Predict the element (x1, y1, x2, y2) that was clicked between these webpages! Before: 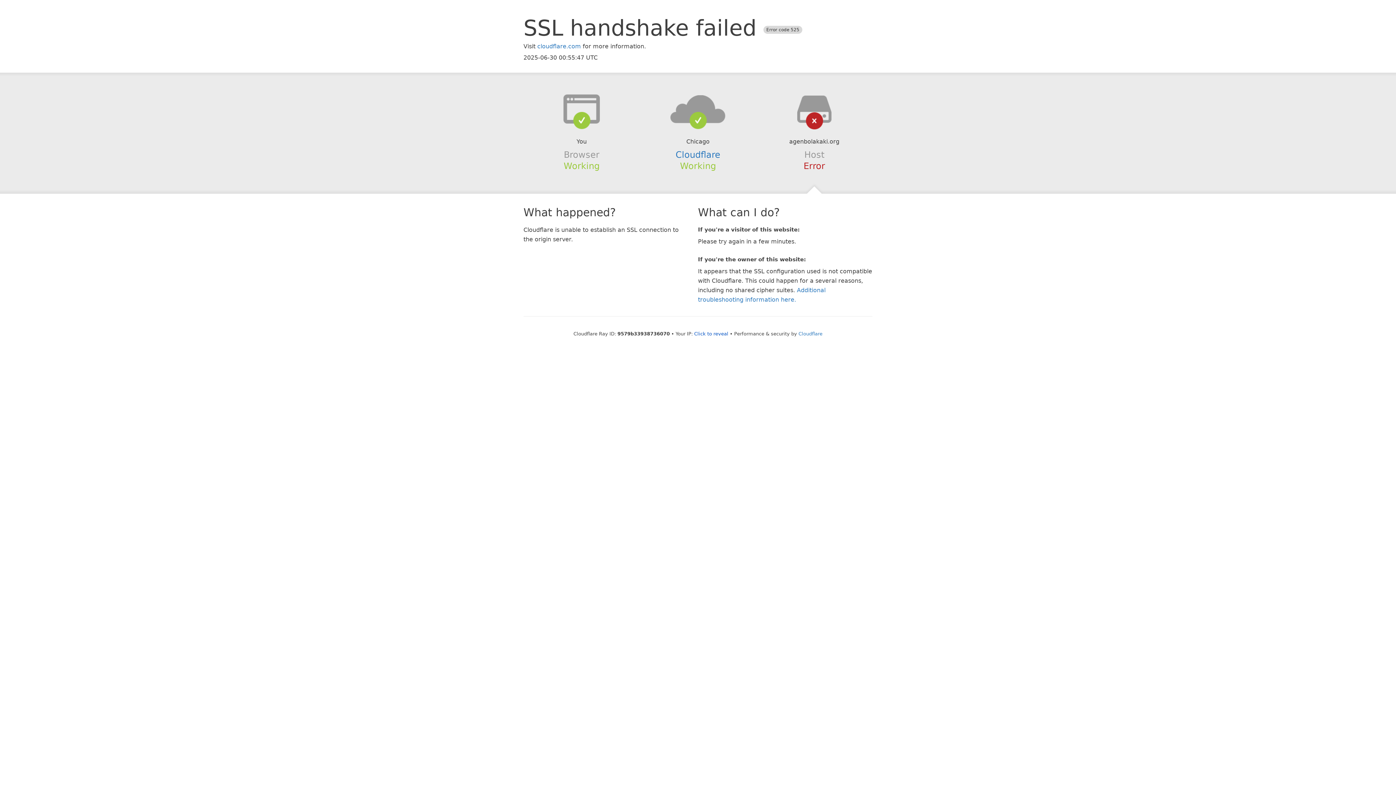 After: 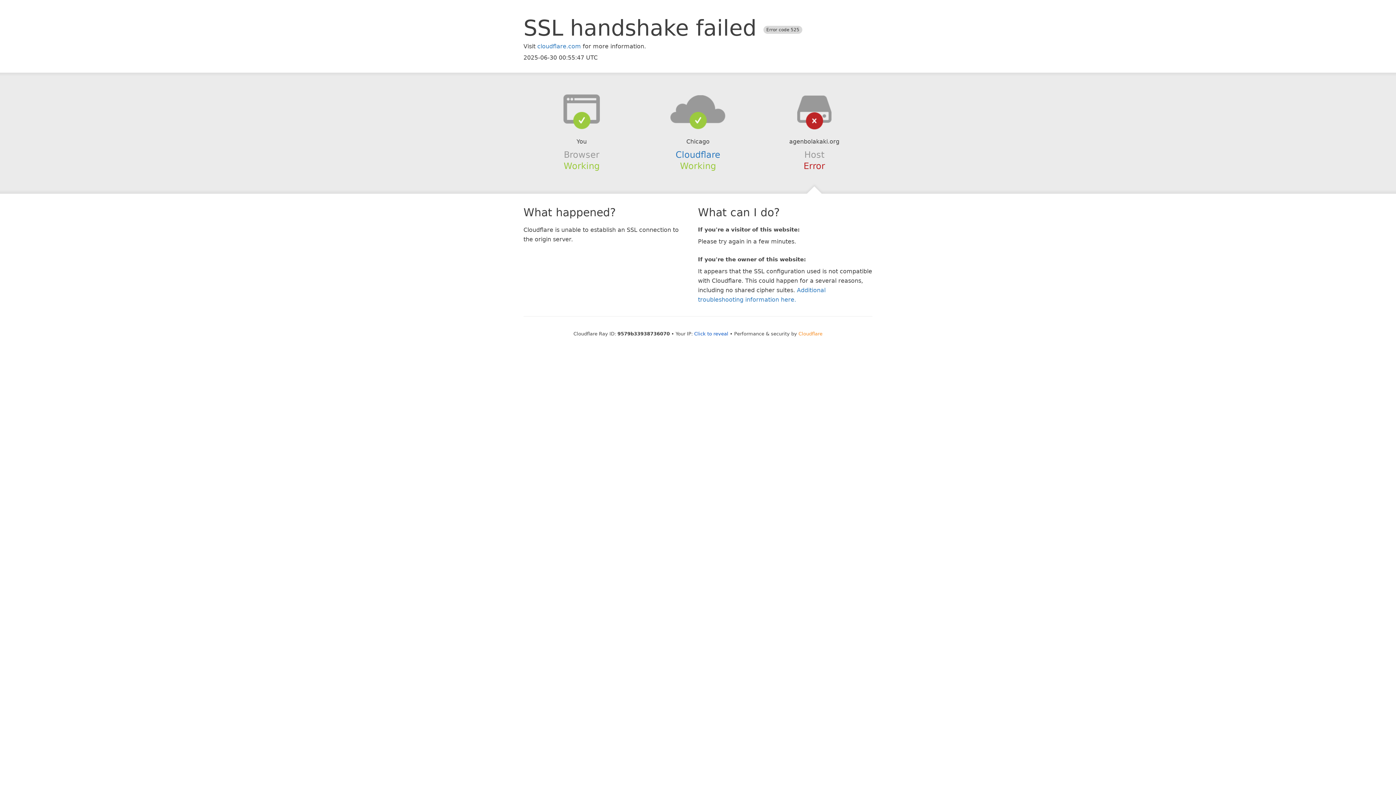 Action: label: Cloudflare bbox: (798, 331, 822, 336)